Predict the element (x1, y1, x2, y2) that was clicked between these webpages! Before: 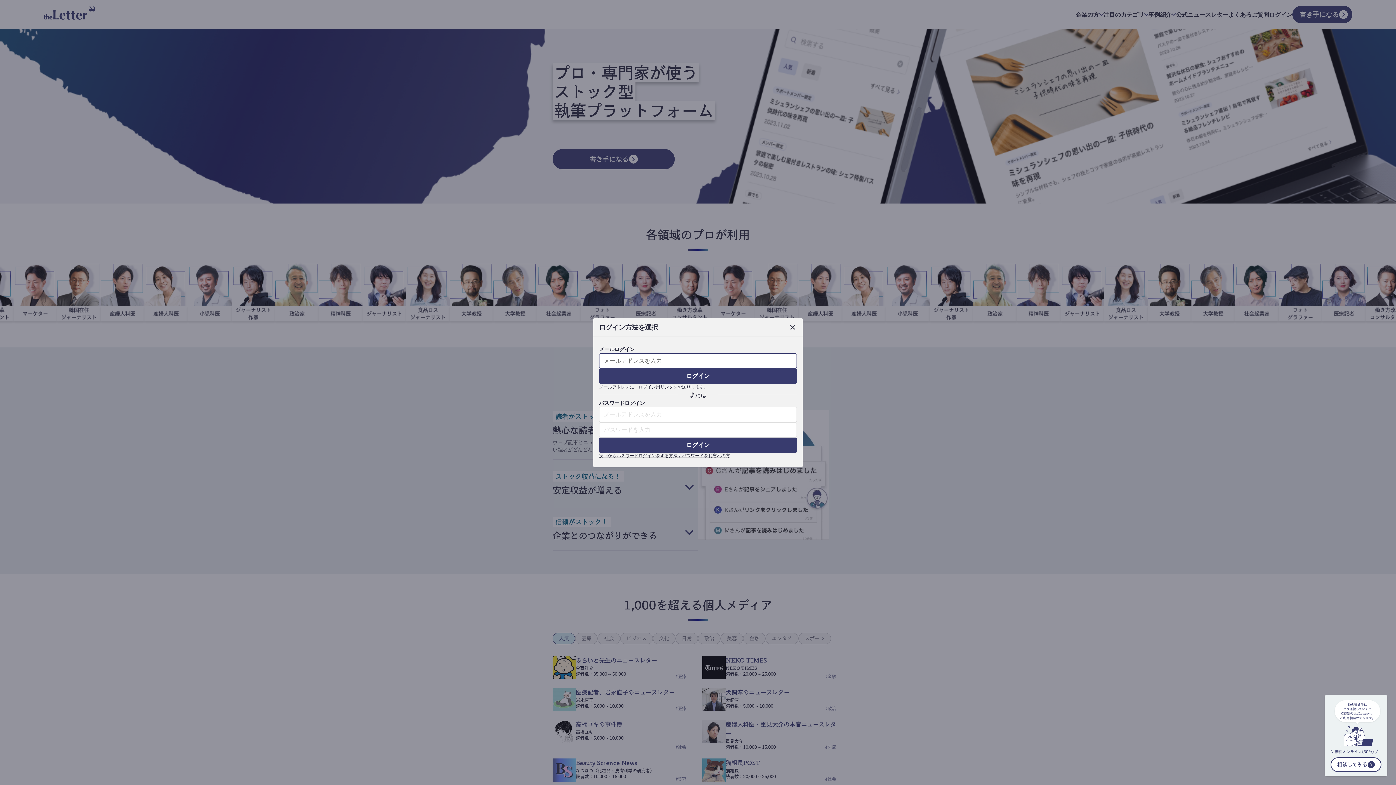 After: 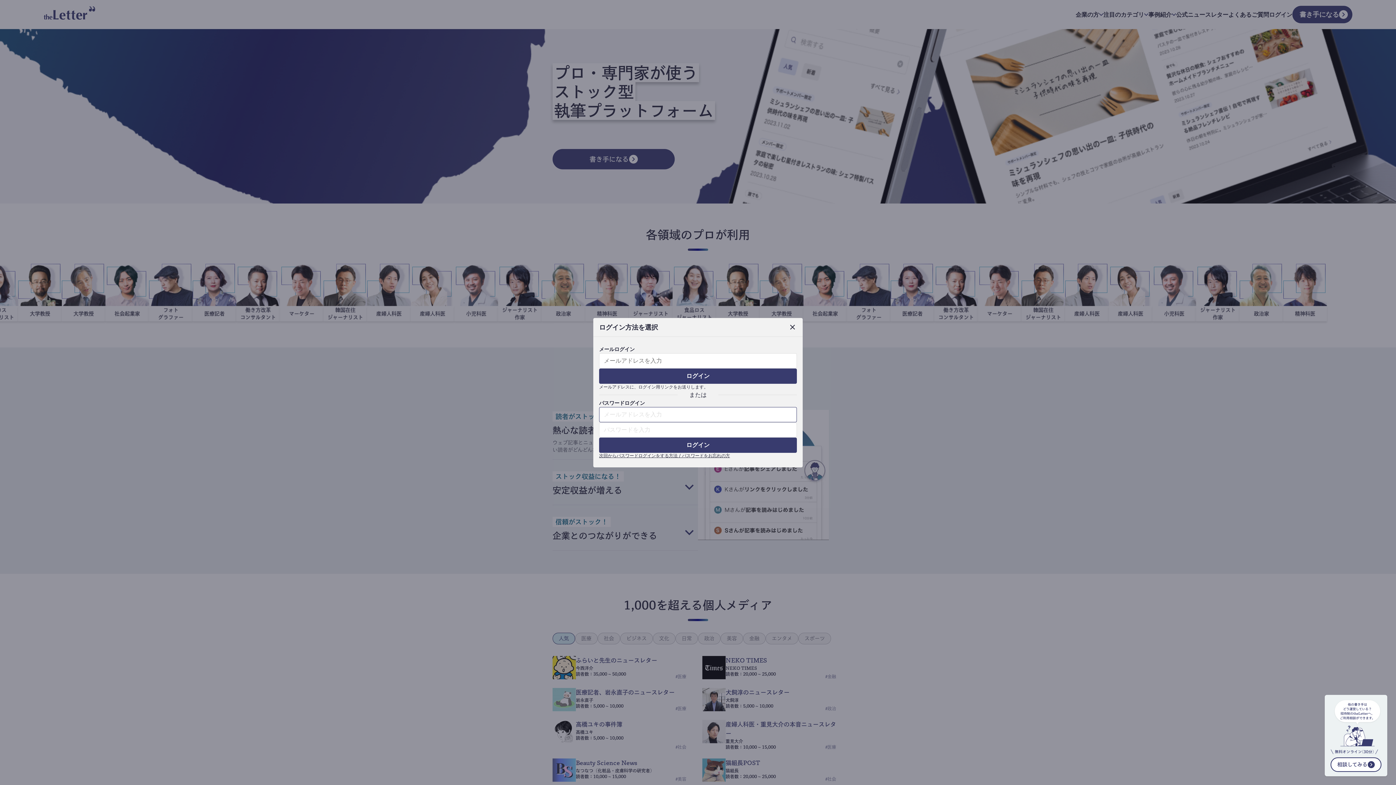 Action: bbox: (599, 437, 797, 452) label: ログイン